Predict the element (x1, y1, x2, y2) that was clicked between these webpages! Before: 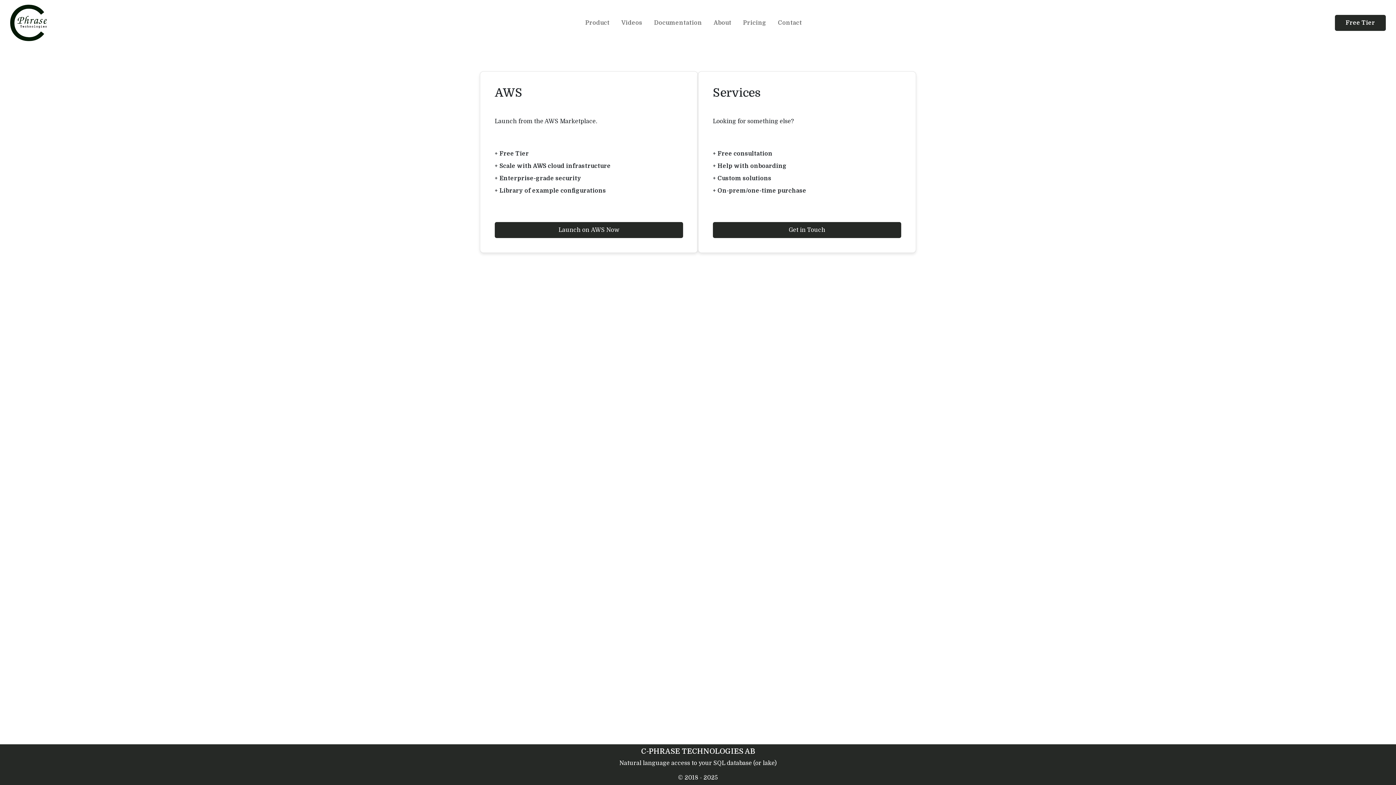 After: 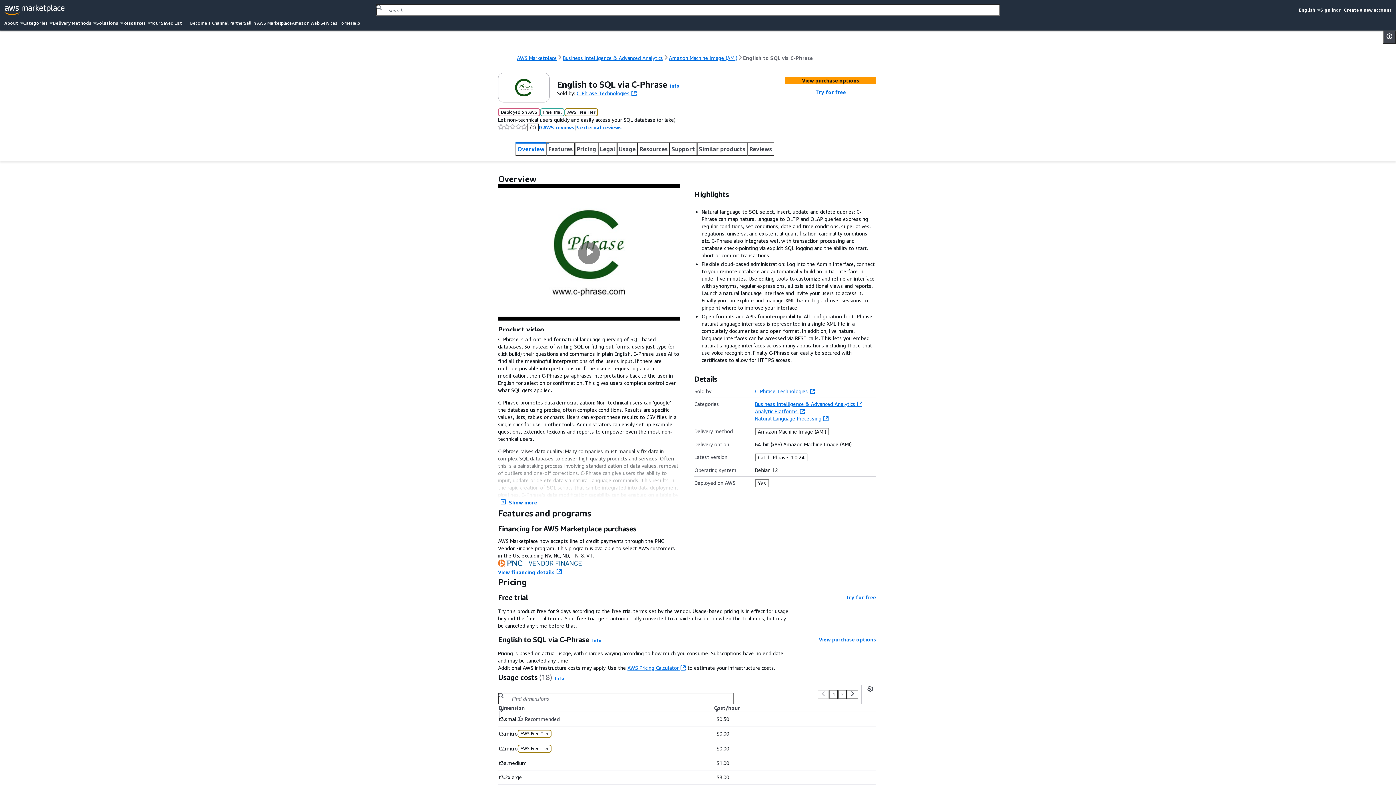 Action: label: Launch on AWS Now bbox: (494, 222, 683, 238)